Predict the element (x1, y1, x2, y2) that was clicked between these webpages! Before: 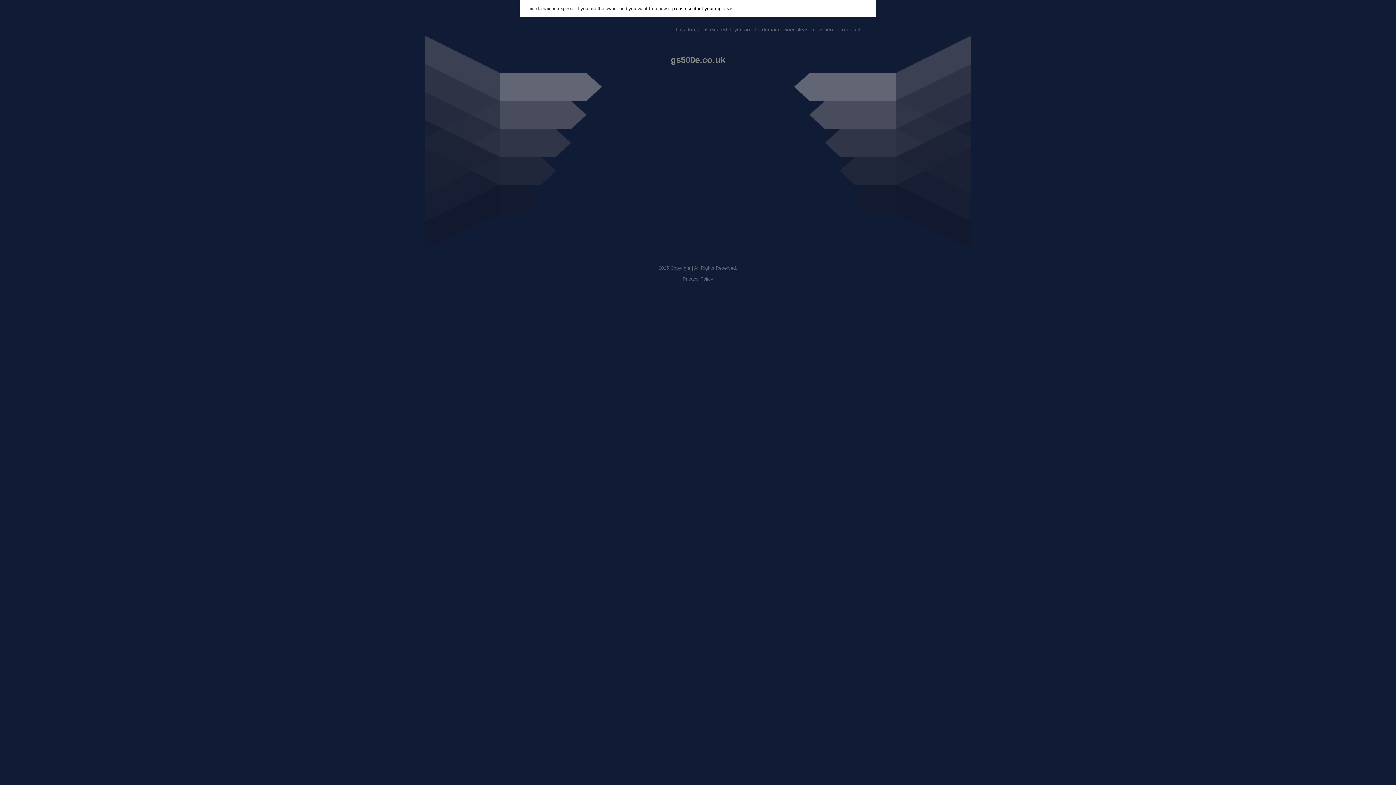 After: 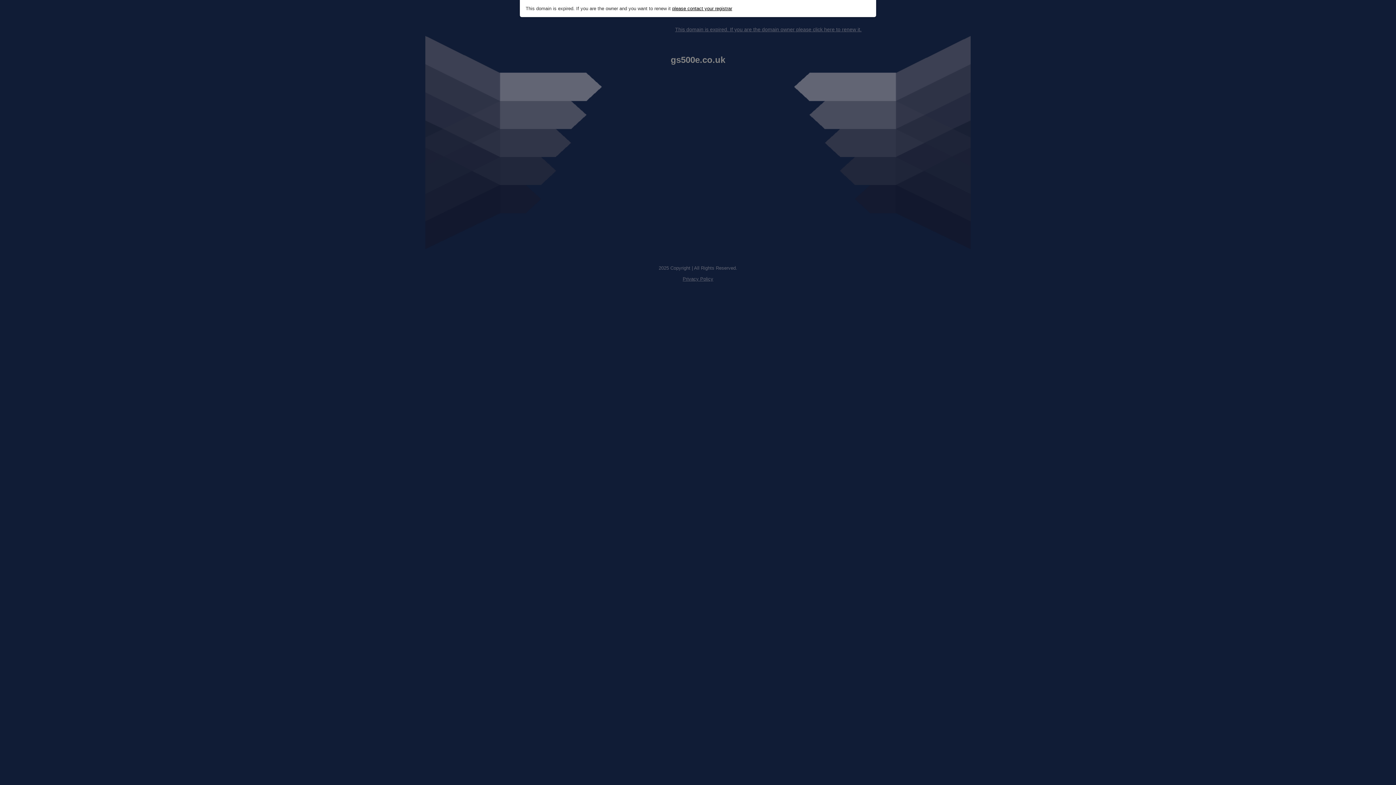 Action: bbox: (672, 5, 732, 11) label: please contact your registrar